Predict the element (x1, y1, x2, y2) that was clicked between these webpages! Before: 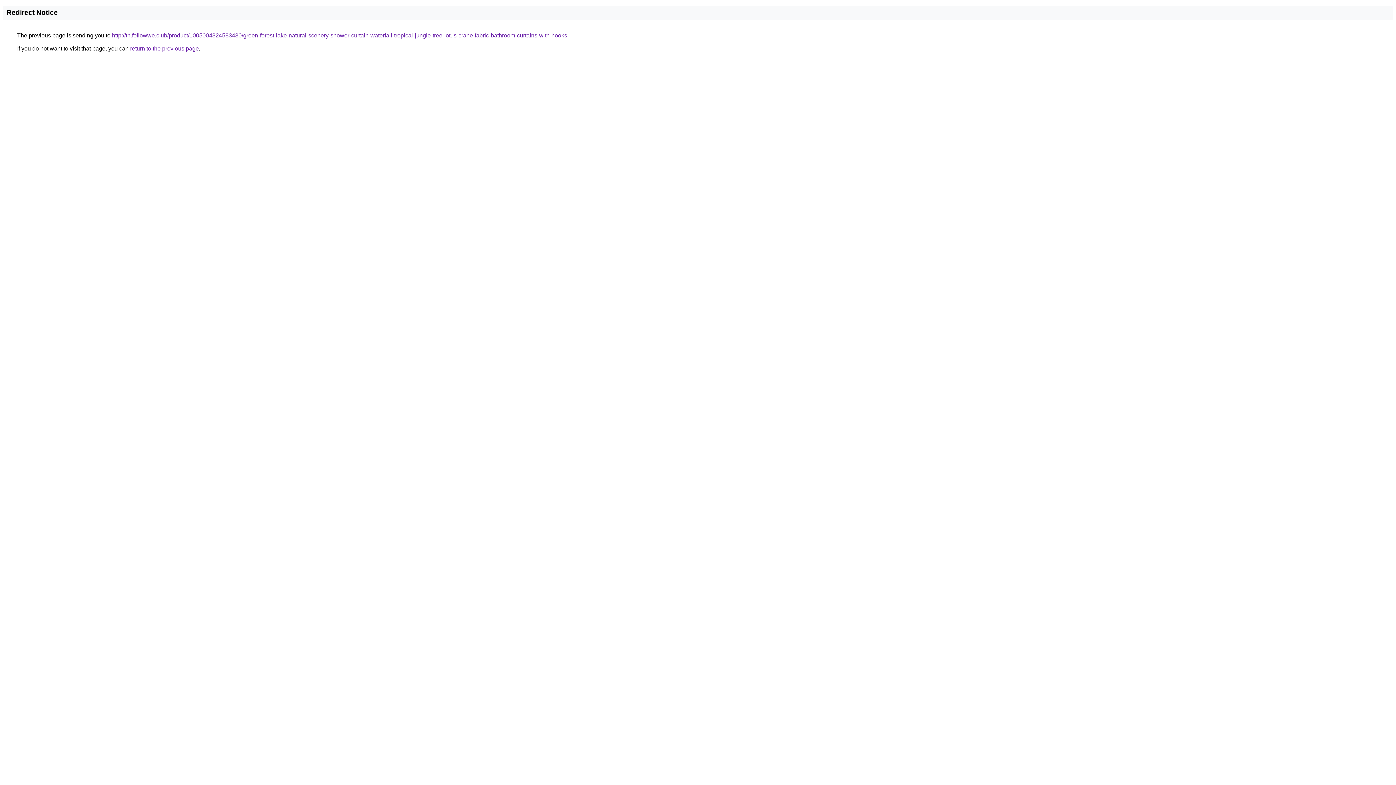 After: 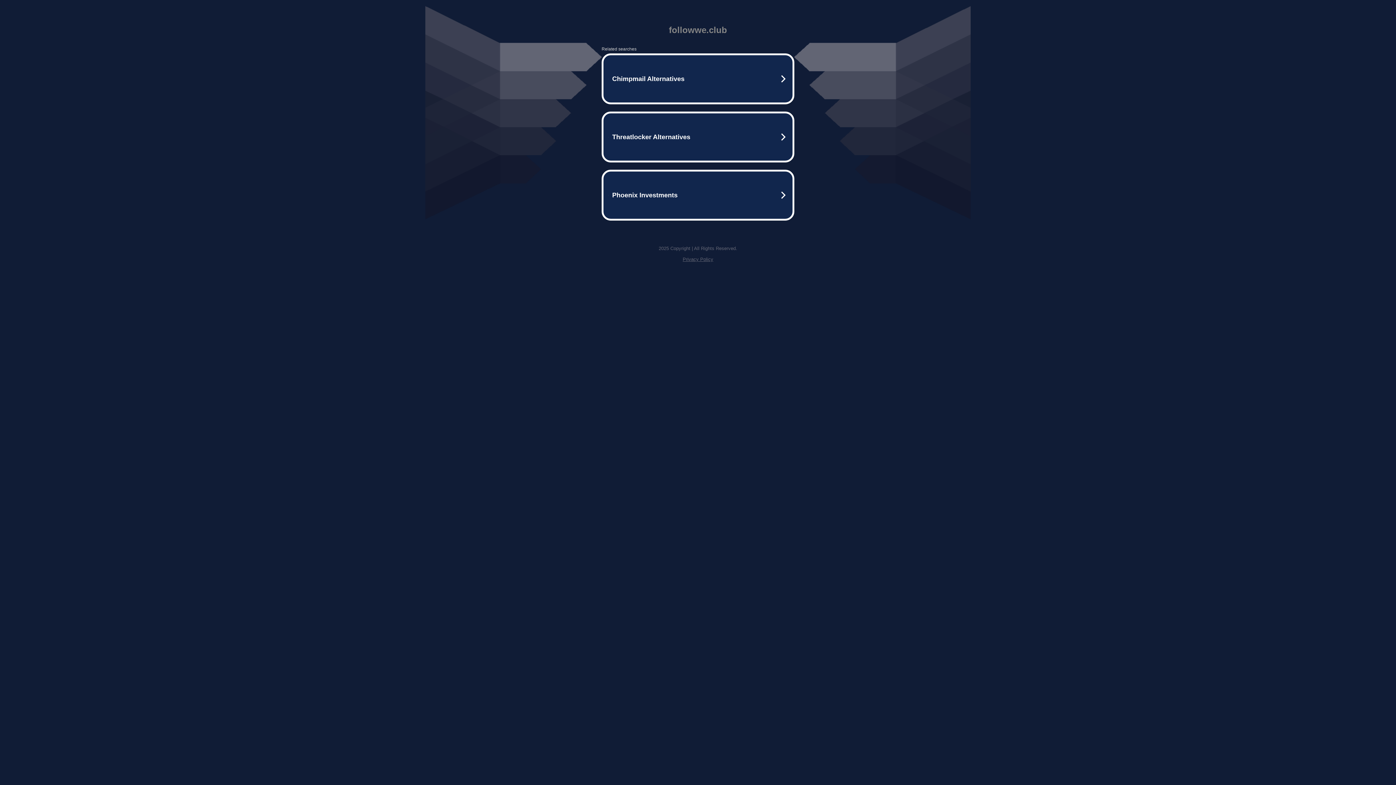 Action: label: http://th.followwe.club/product/1005004324583430/green-forest-lake-natural-scenery-shower-curtain-waterfall-tropical-jungle-tree-lotus-crane-fabric-bathroom-curtains-with-hooks bbox: (112, 32, 567, 38)